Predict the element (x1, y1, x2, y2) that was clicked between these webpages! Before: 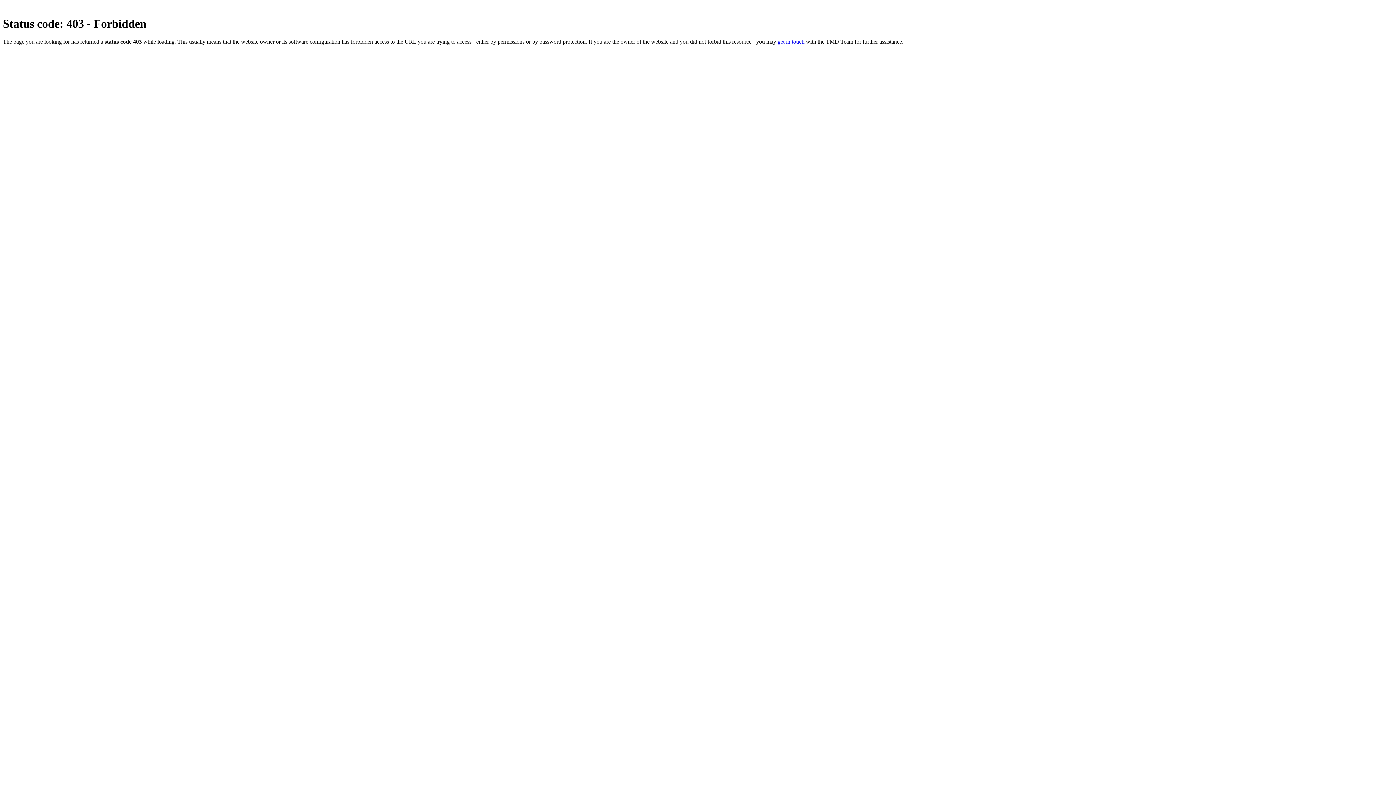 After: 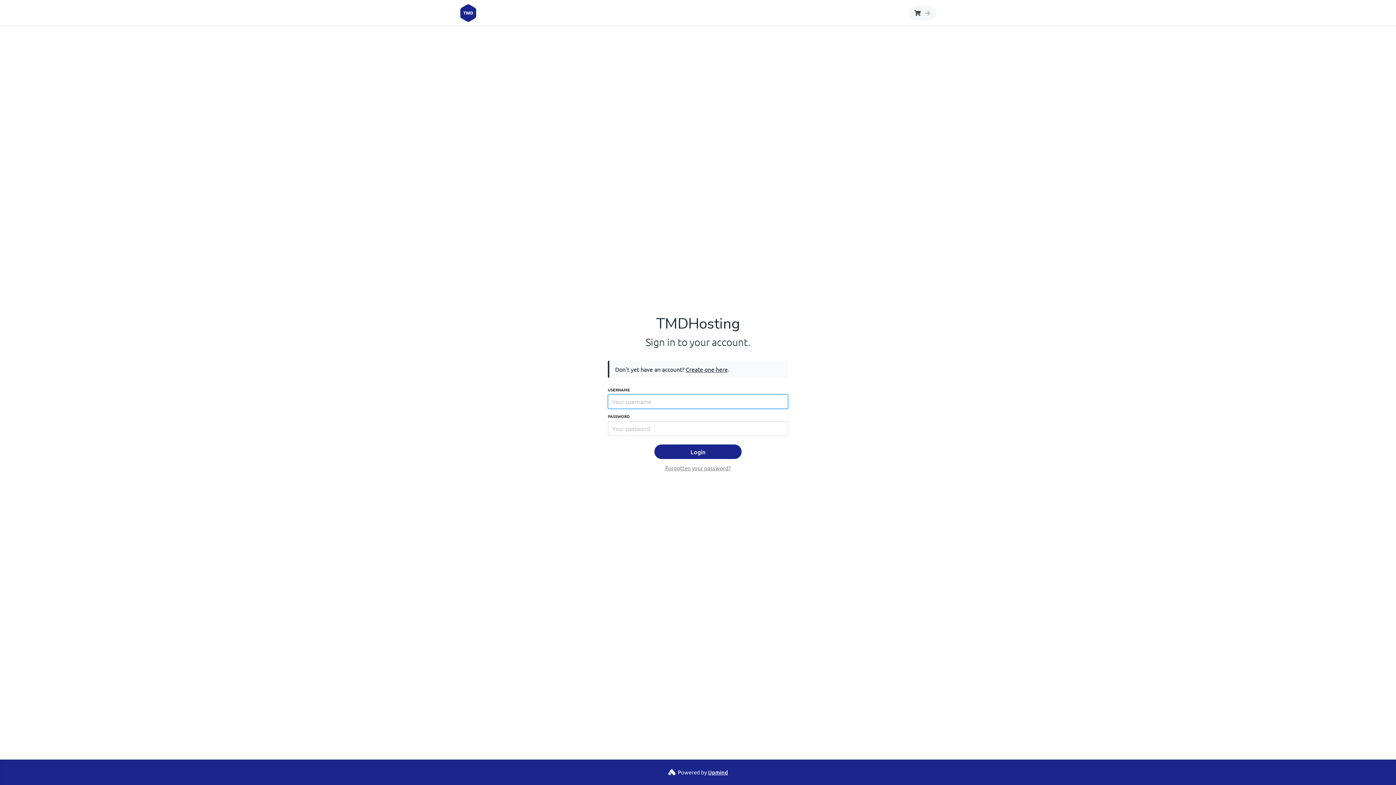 Action: bbox: (777, 38, 804, 44) label: get in touch